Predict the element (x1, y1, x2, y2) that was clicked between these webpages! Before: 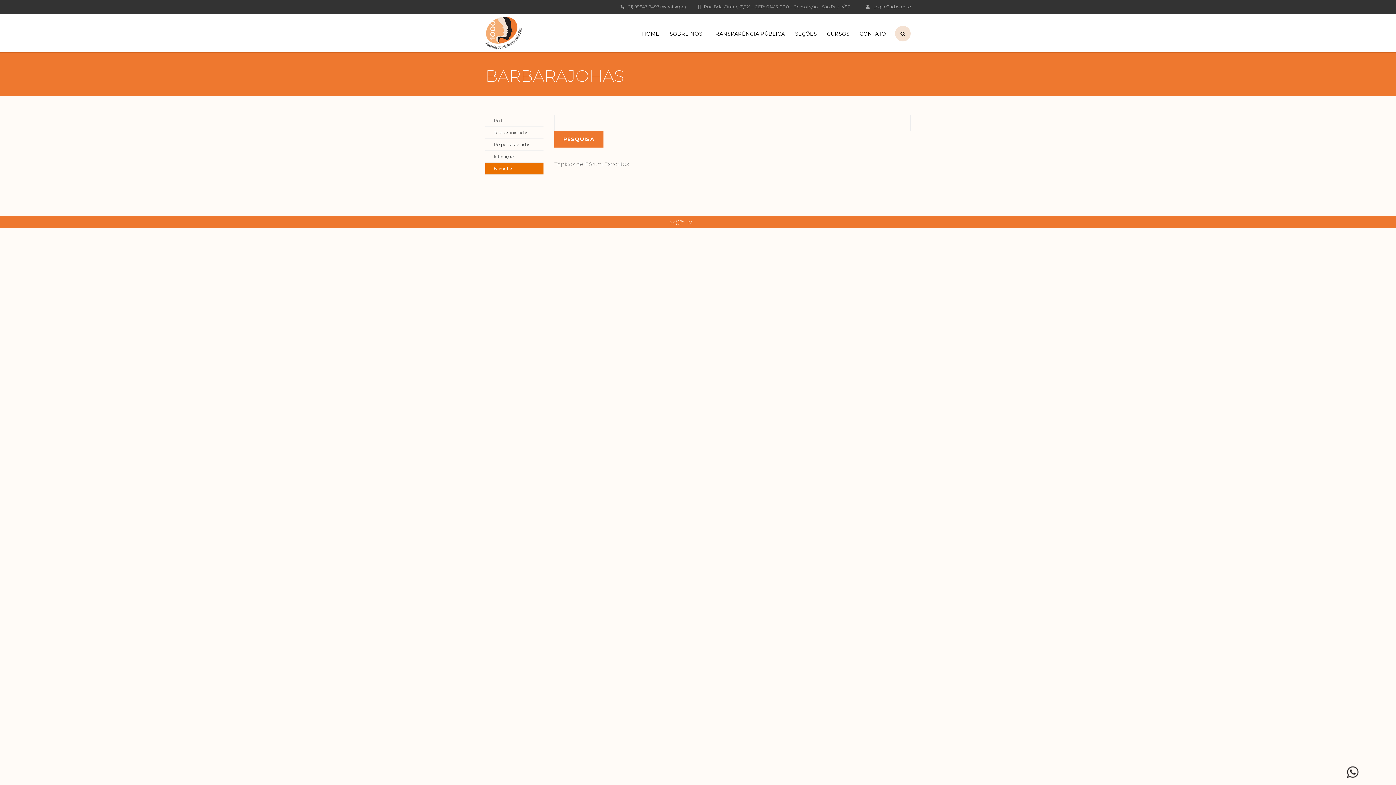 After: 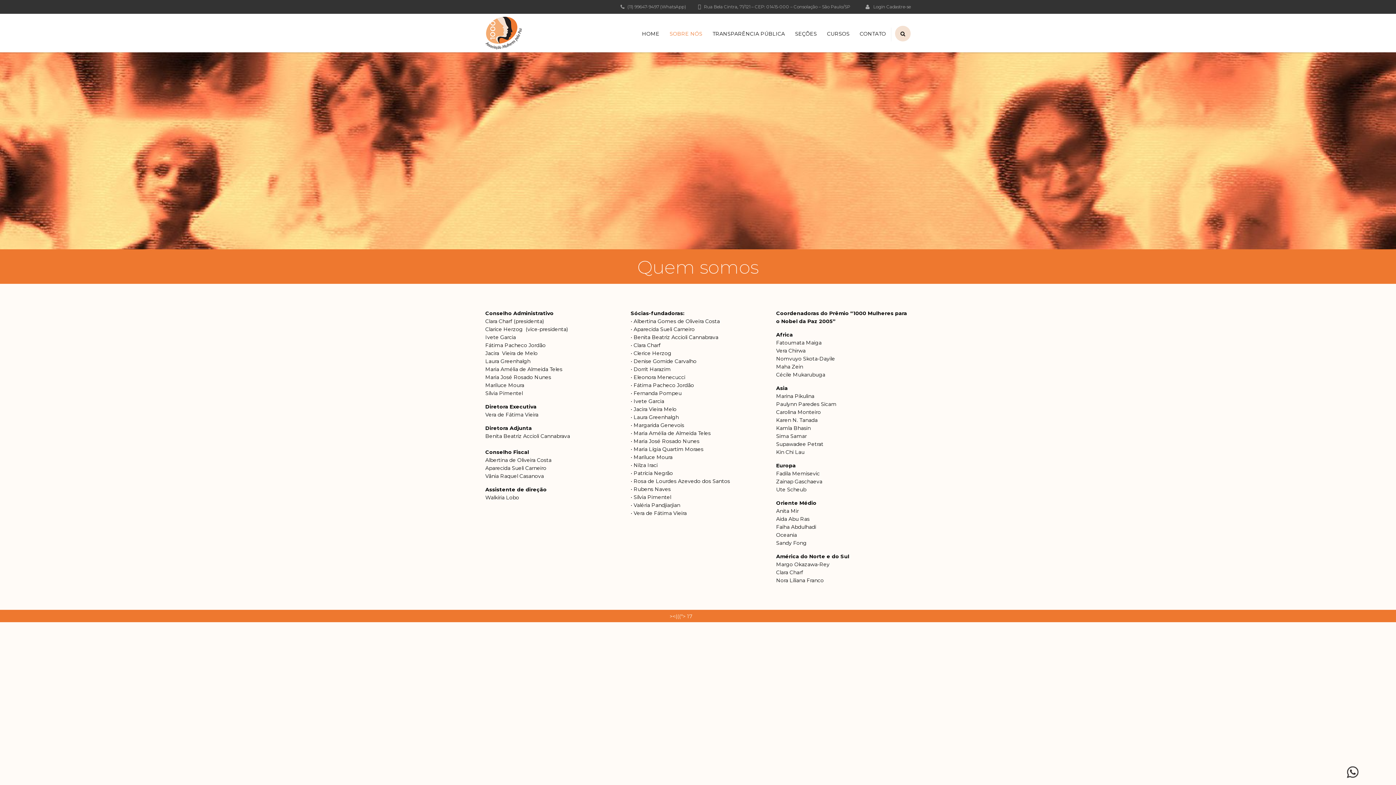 Action: label: SOBRE NÓS bbox: (669, 27, 702, 40)